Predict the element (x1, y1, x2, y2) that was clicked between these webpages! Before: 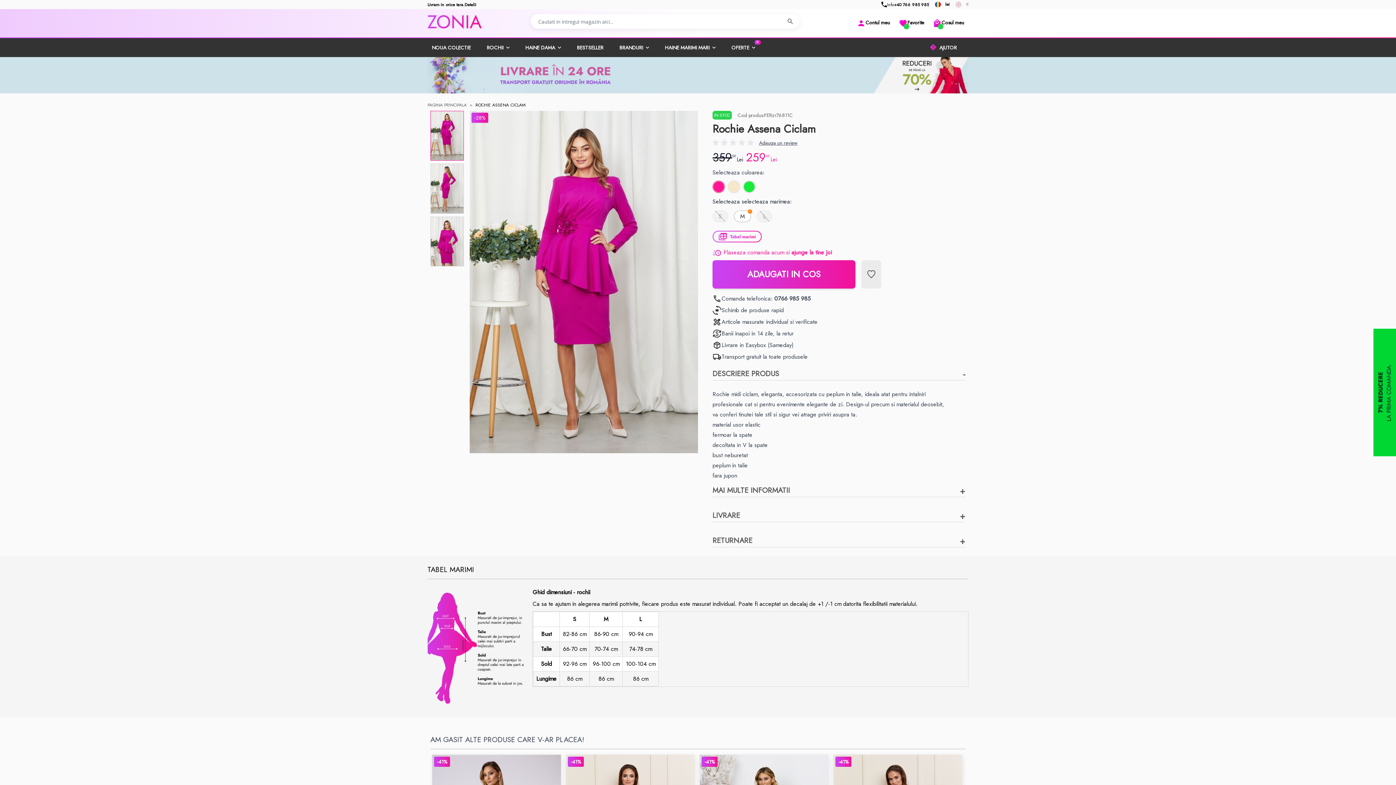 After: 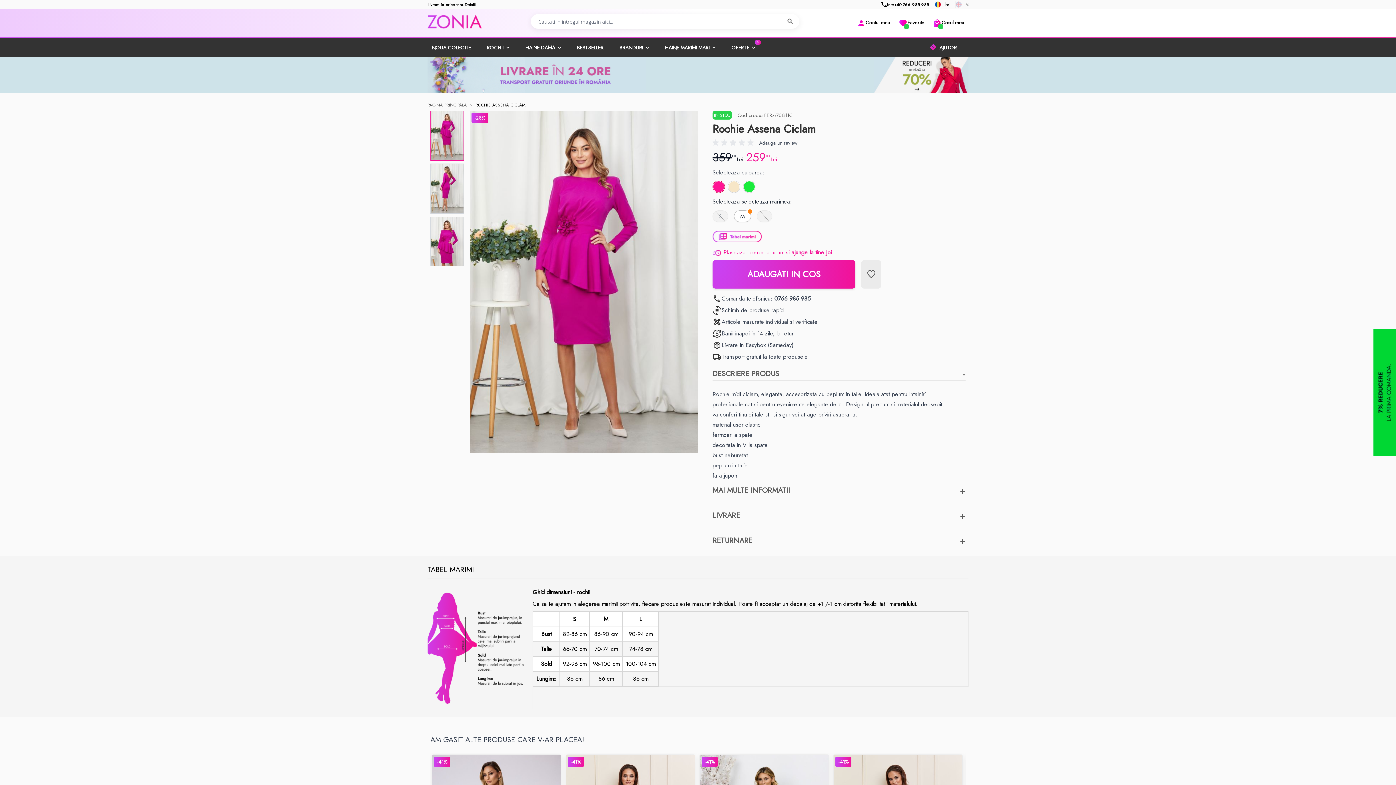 Action: bbox: (475, 102, 525, 108) label: ROCHIE ASSENA CICLAM